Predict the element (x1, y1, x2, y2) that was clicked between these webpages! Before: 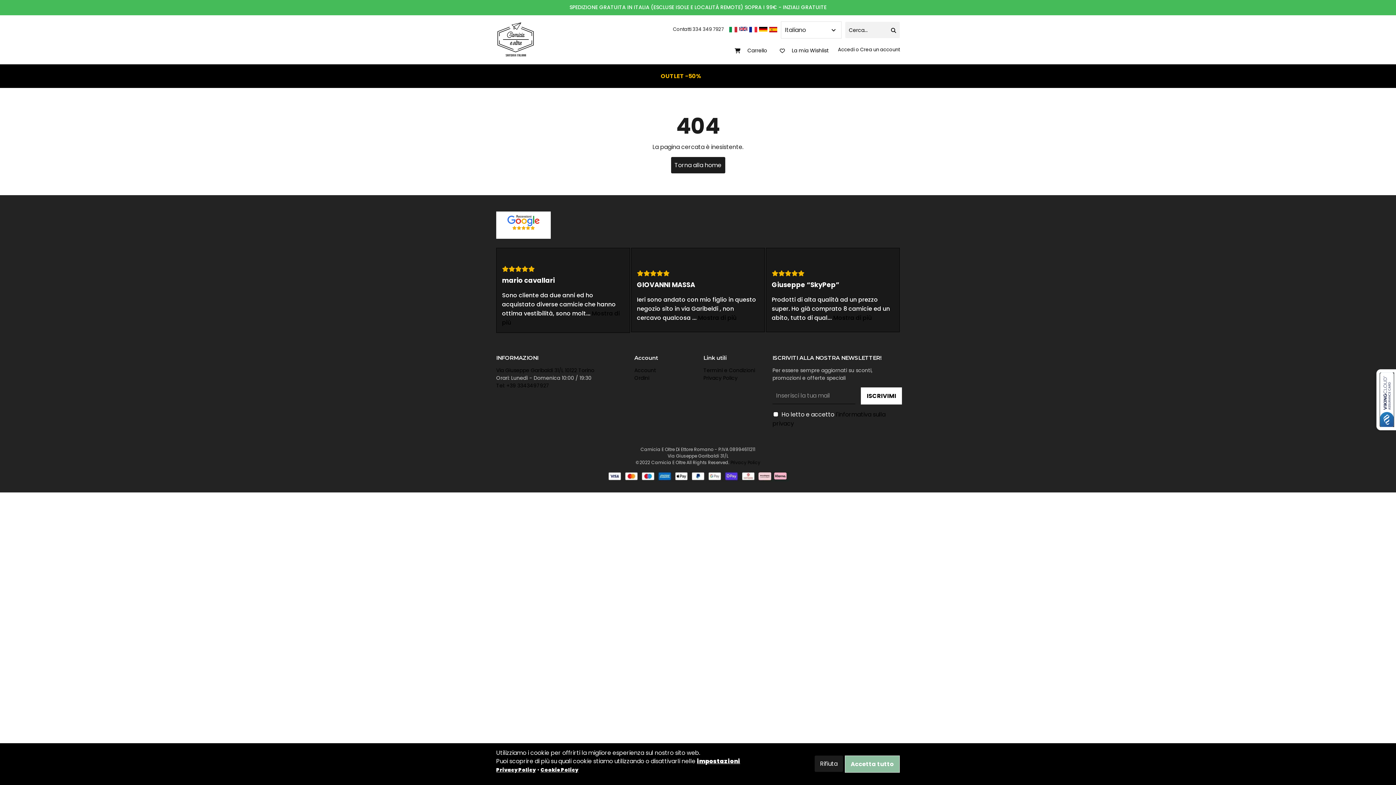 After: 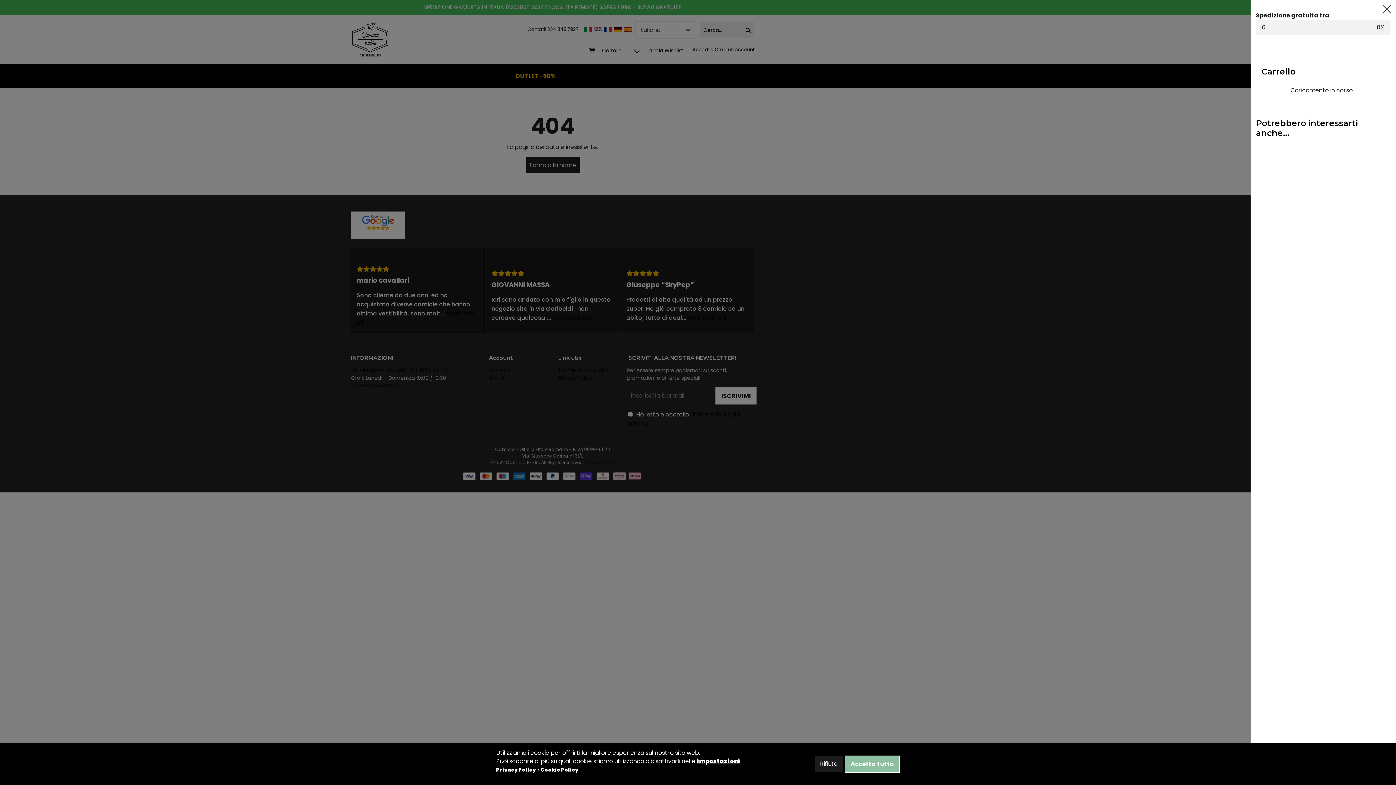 Action: bbox: (731, 42, 770, 58) label:  Carrello